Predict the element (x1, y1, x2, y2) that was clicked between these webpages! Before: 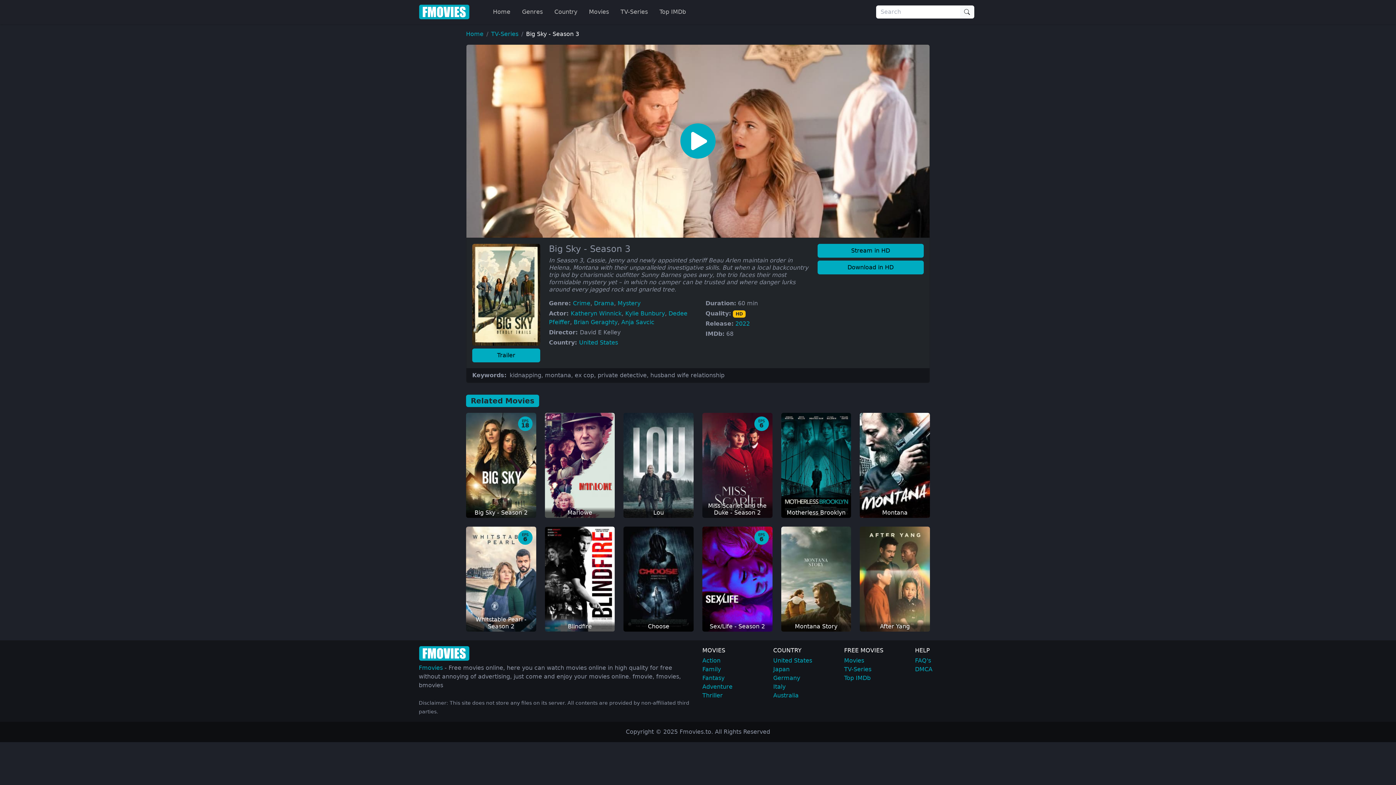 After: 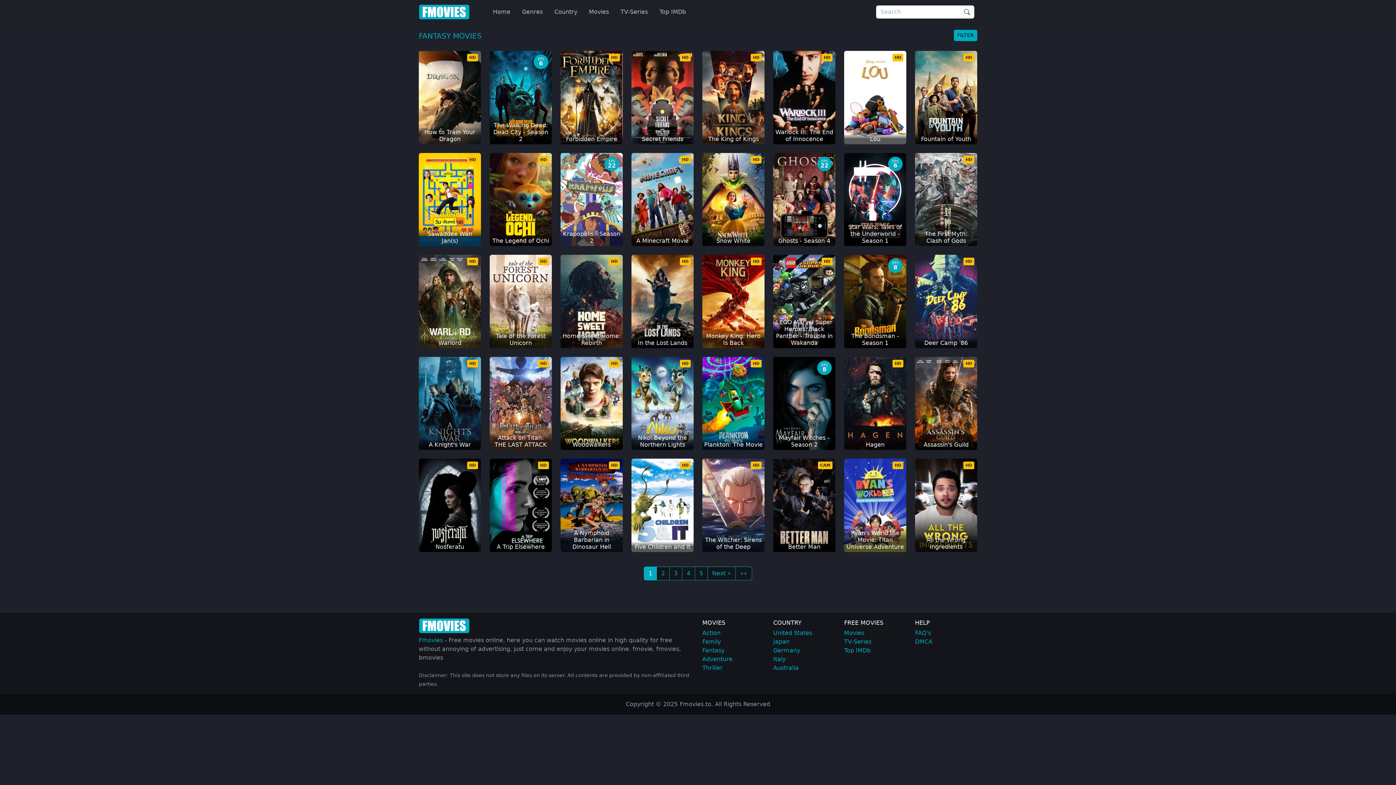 Action: label: Fantasy bbox: (702, 675, 724, 681)